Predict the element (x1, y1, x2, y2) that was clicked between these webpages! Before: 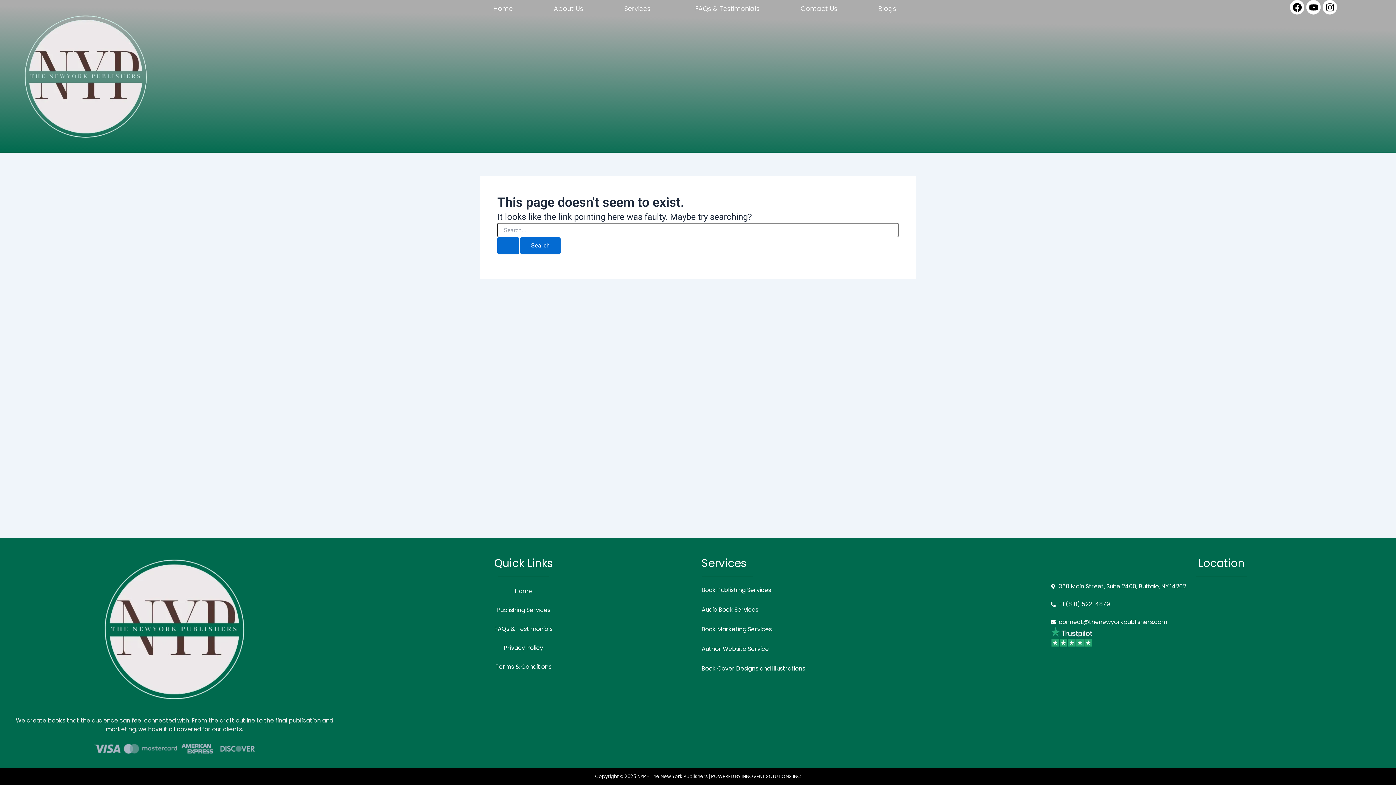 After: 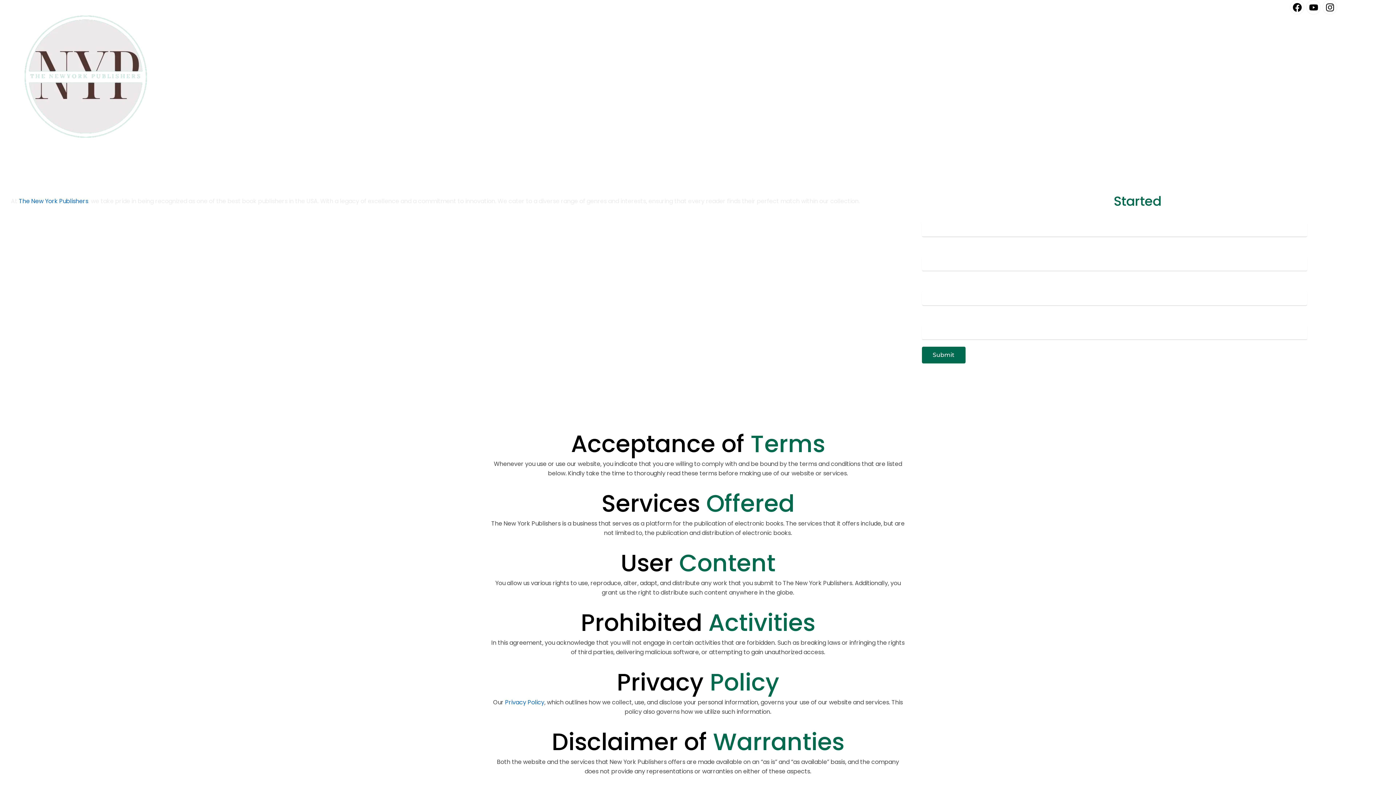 Action: bbox: (352, 657, 694, 676) label: Terms & Conditions